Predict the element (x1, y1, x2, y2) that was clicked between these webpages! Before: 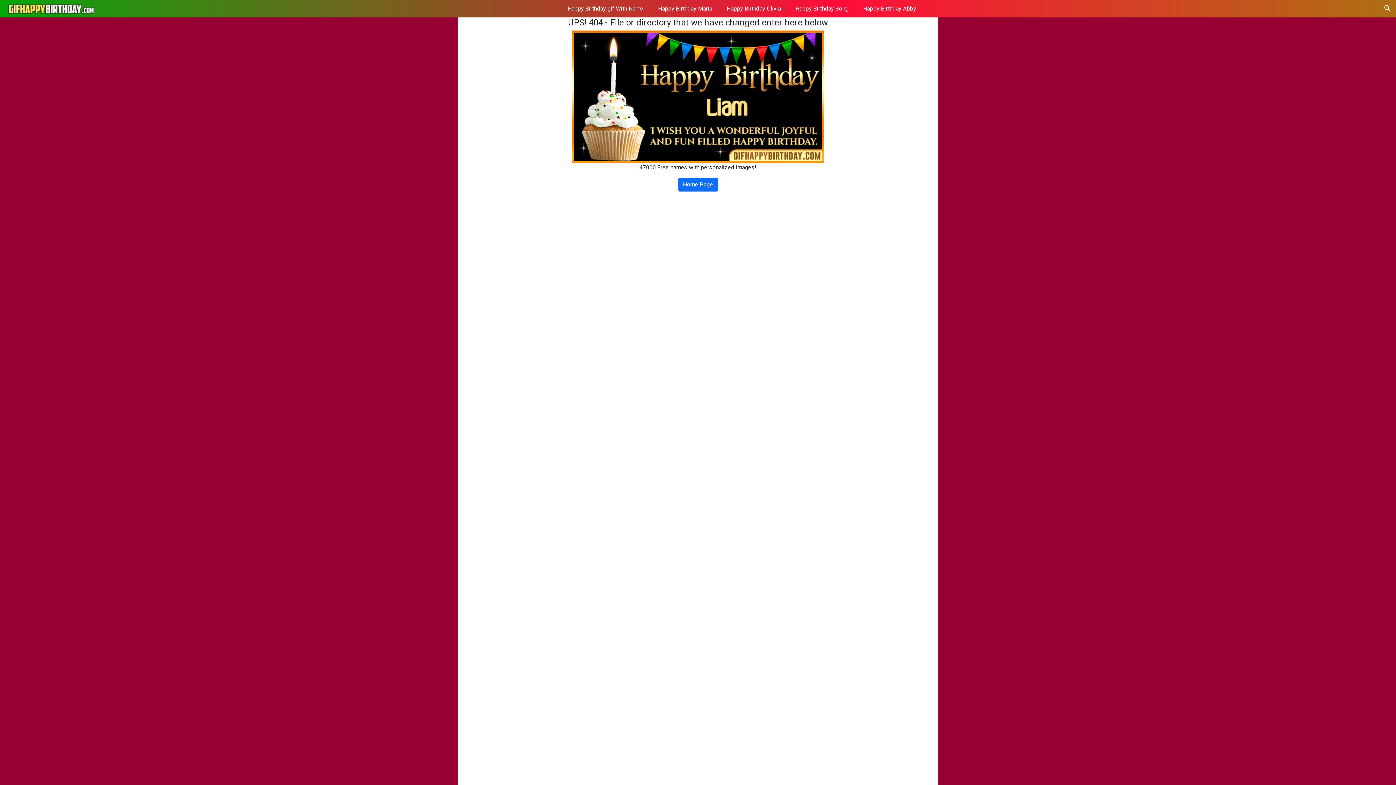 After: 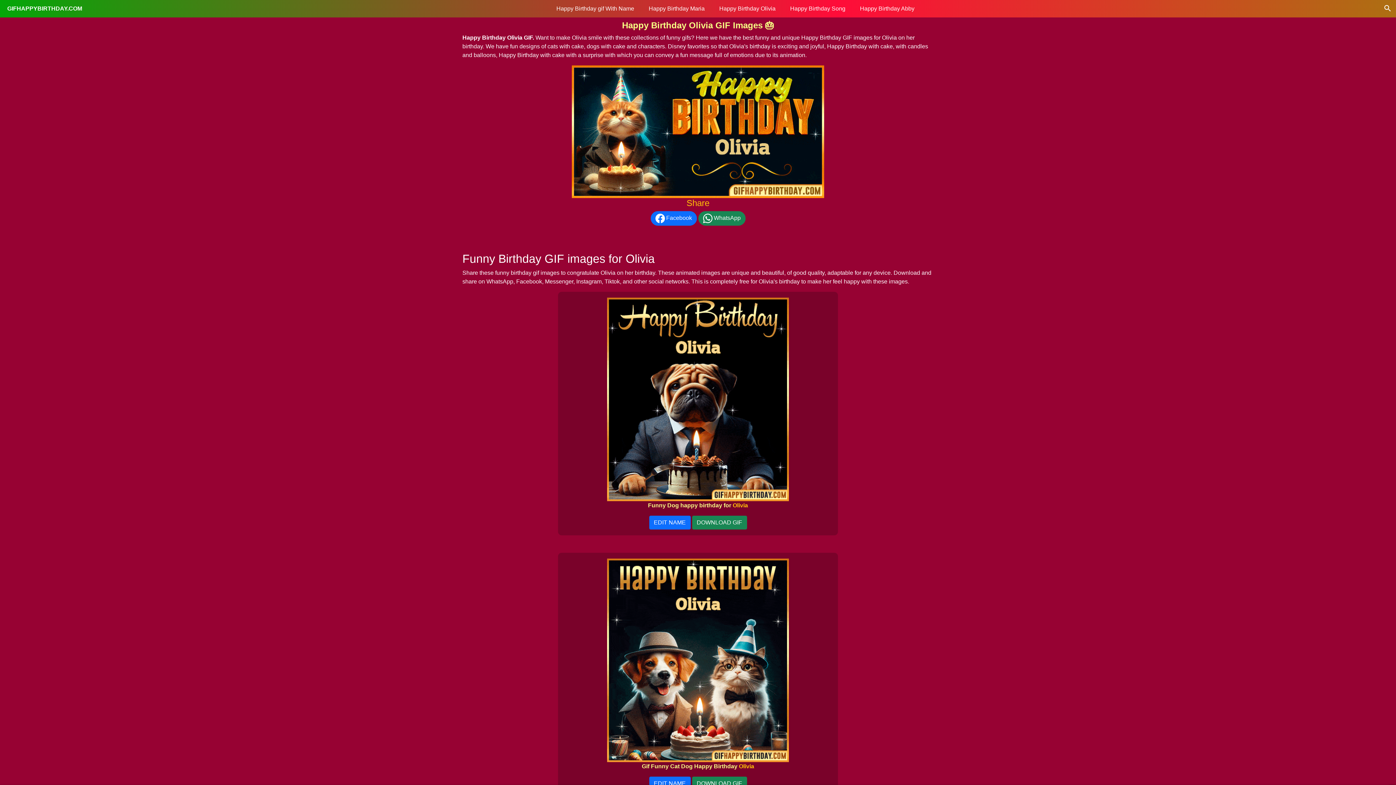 Action: bbox: (719, 0, 788, 17) label: Happy Birthday Olivia